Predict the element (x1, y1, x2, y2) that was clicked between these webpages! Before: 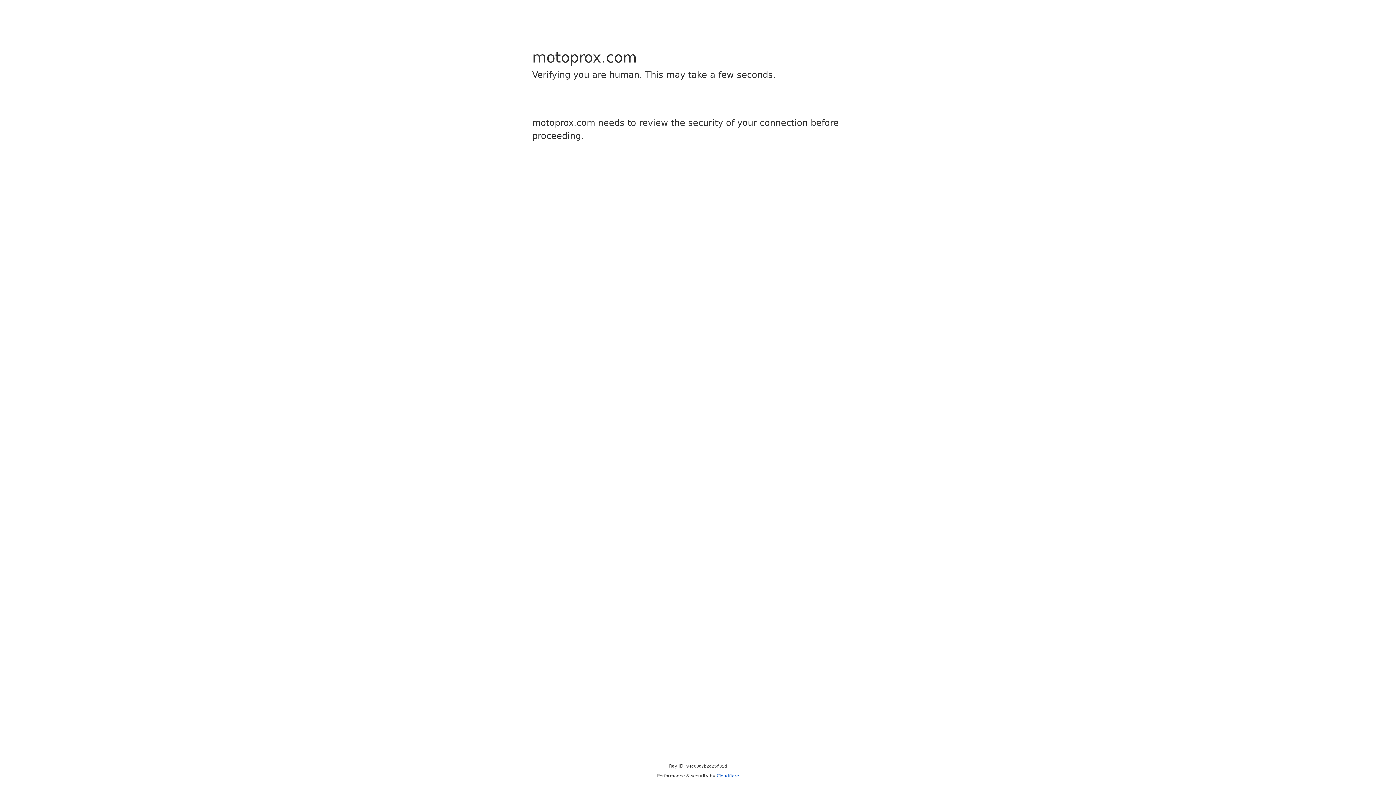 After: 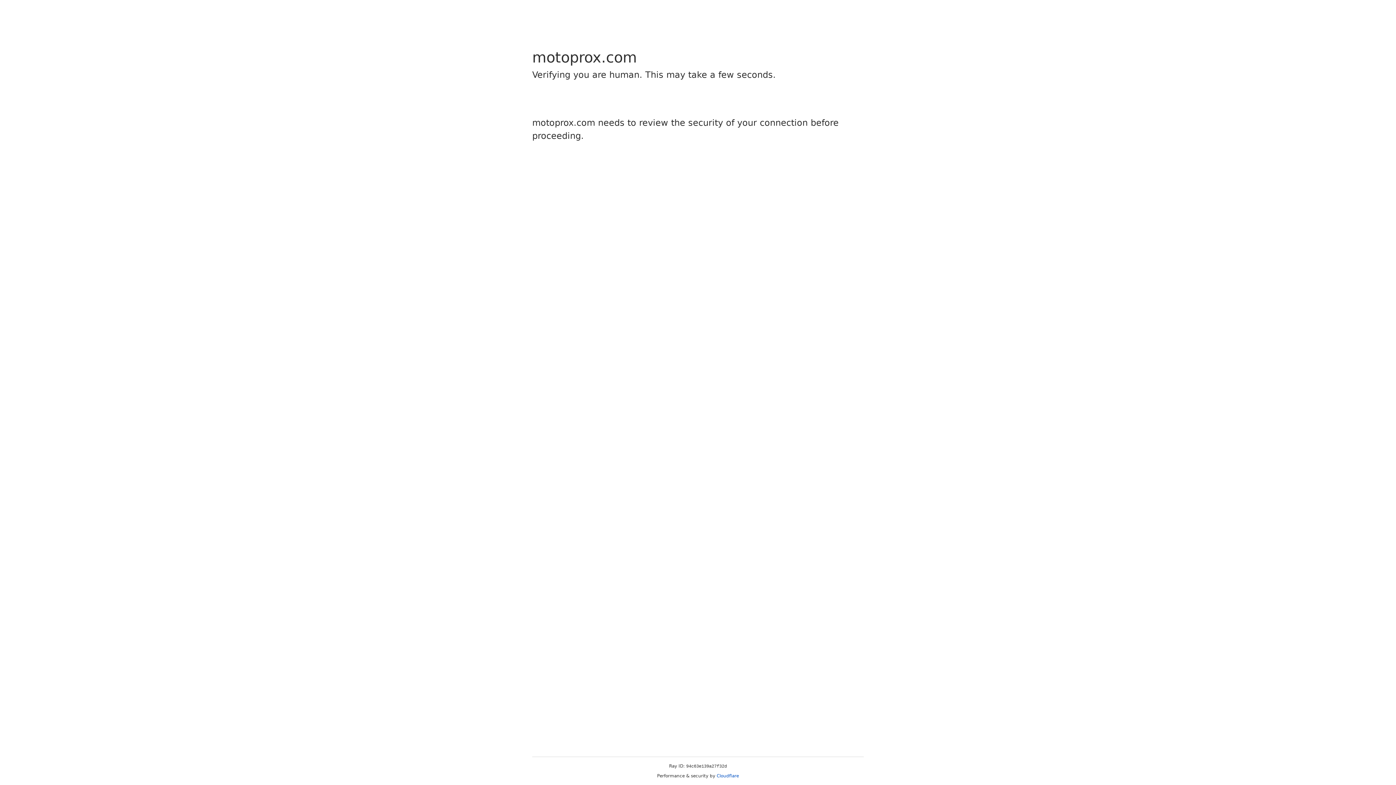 Action: bbox: (716, 773, 739, 778) label: Cloudflare